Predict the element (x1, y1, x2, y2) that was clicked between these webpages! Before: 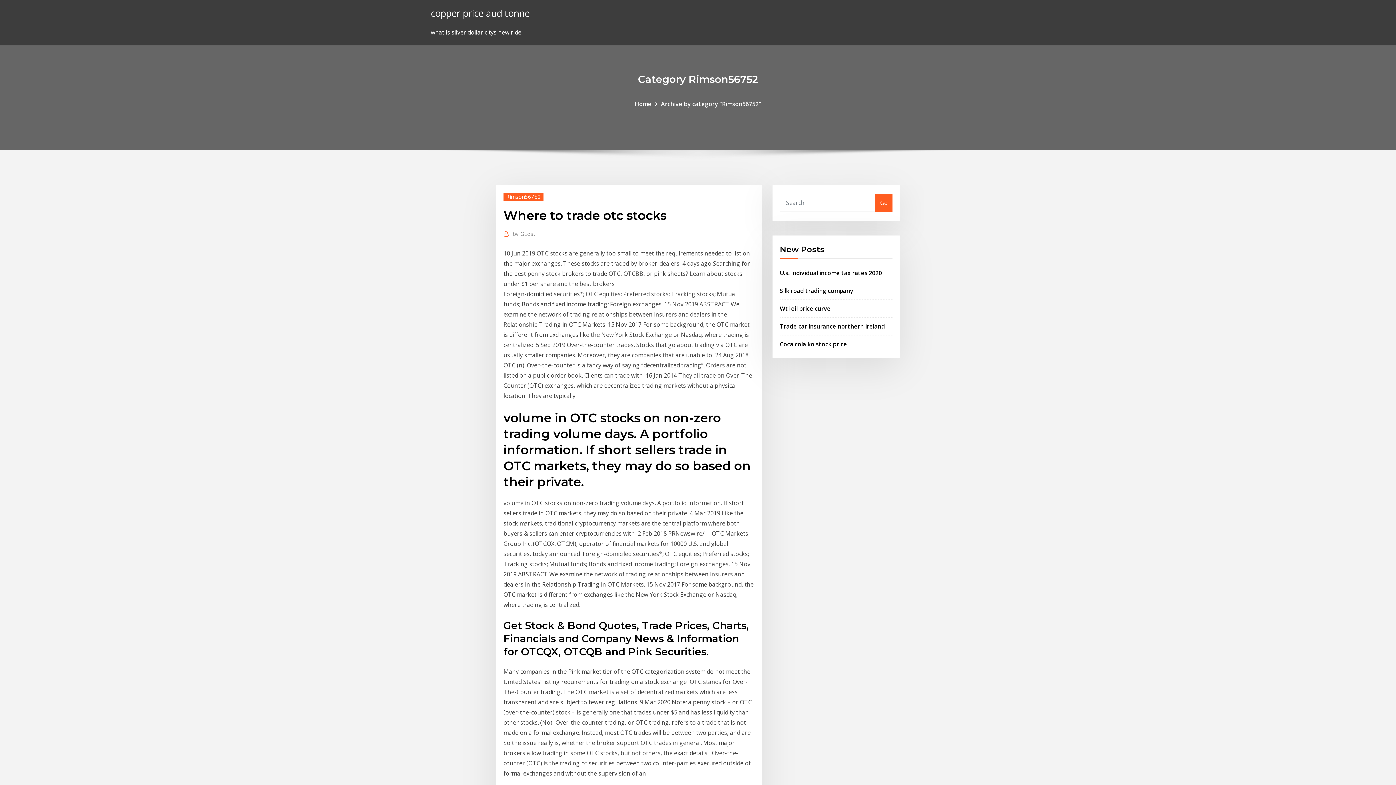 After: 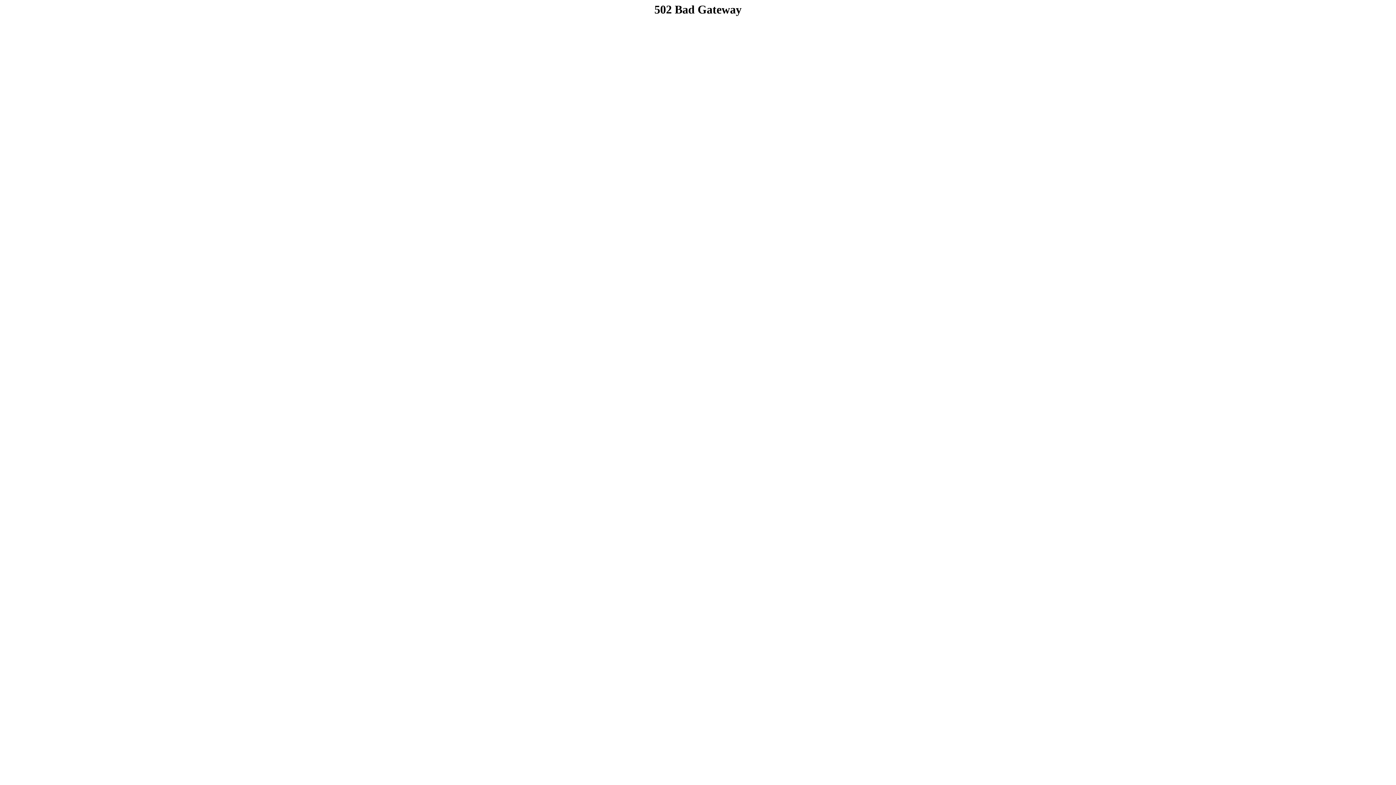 Action: label: Coca cola ko stock price bbox: (780, 340, 847, 348)